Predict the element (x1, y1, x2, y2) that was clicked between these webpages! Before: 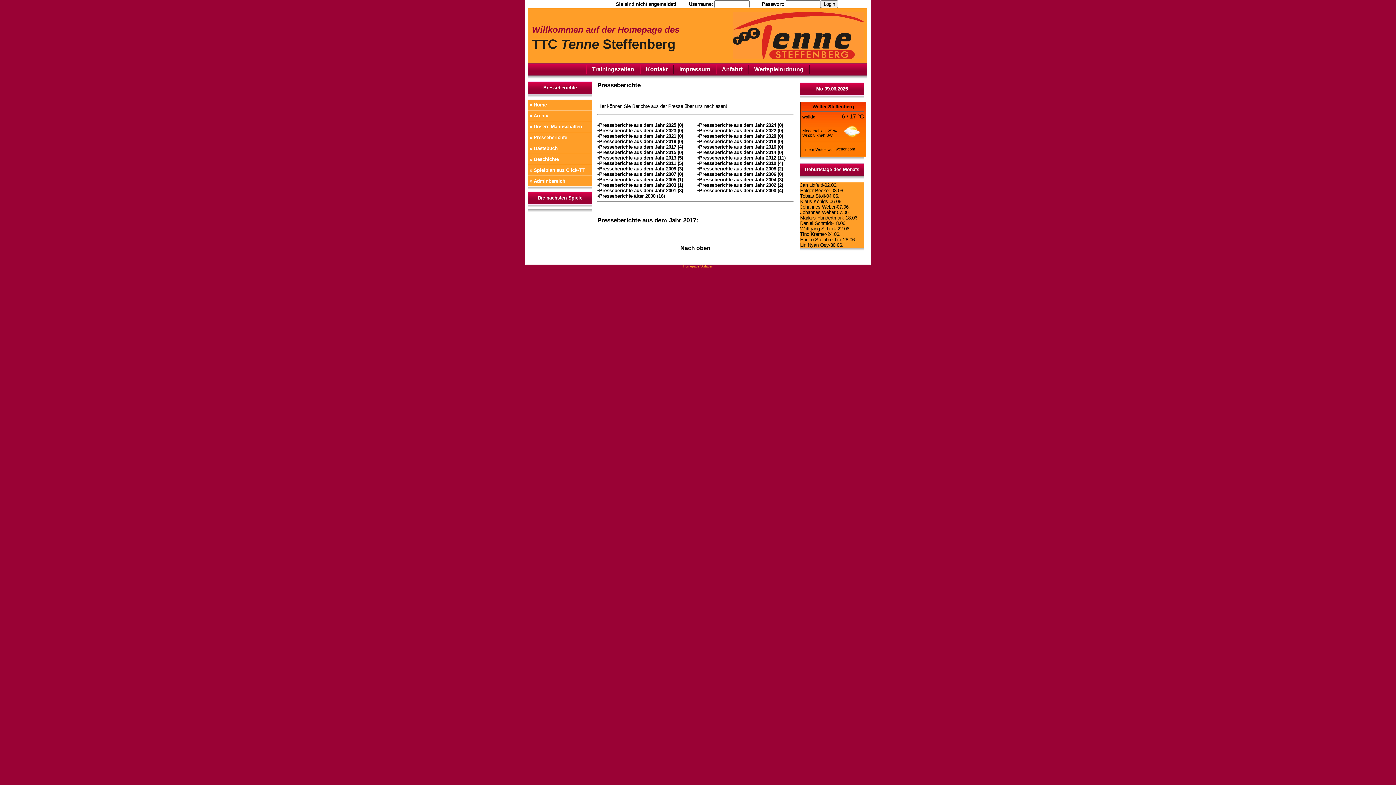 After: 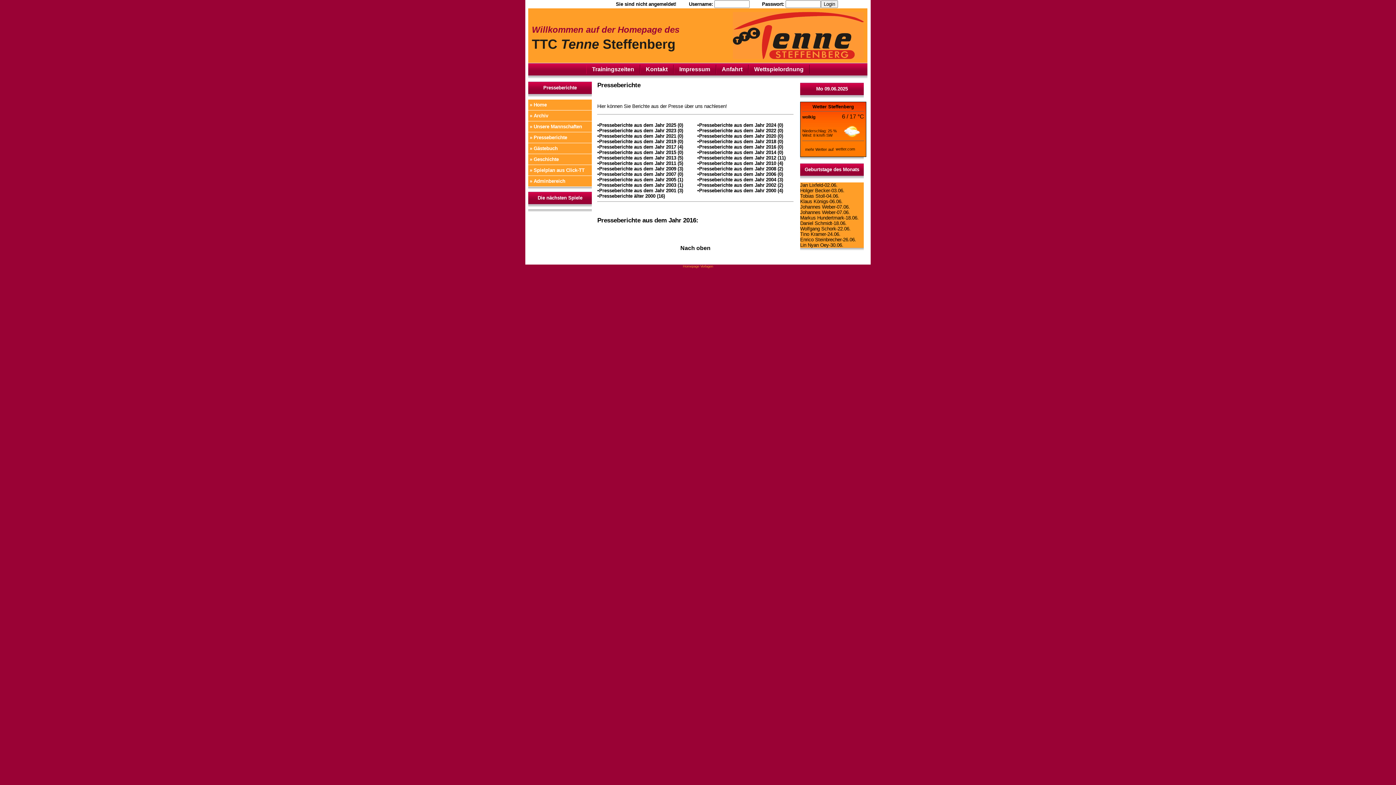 Action: label: •Presseberichte aus dem Jahr 2016 (0) bbox: (697, 144, 783, 149)